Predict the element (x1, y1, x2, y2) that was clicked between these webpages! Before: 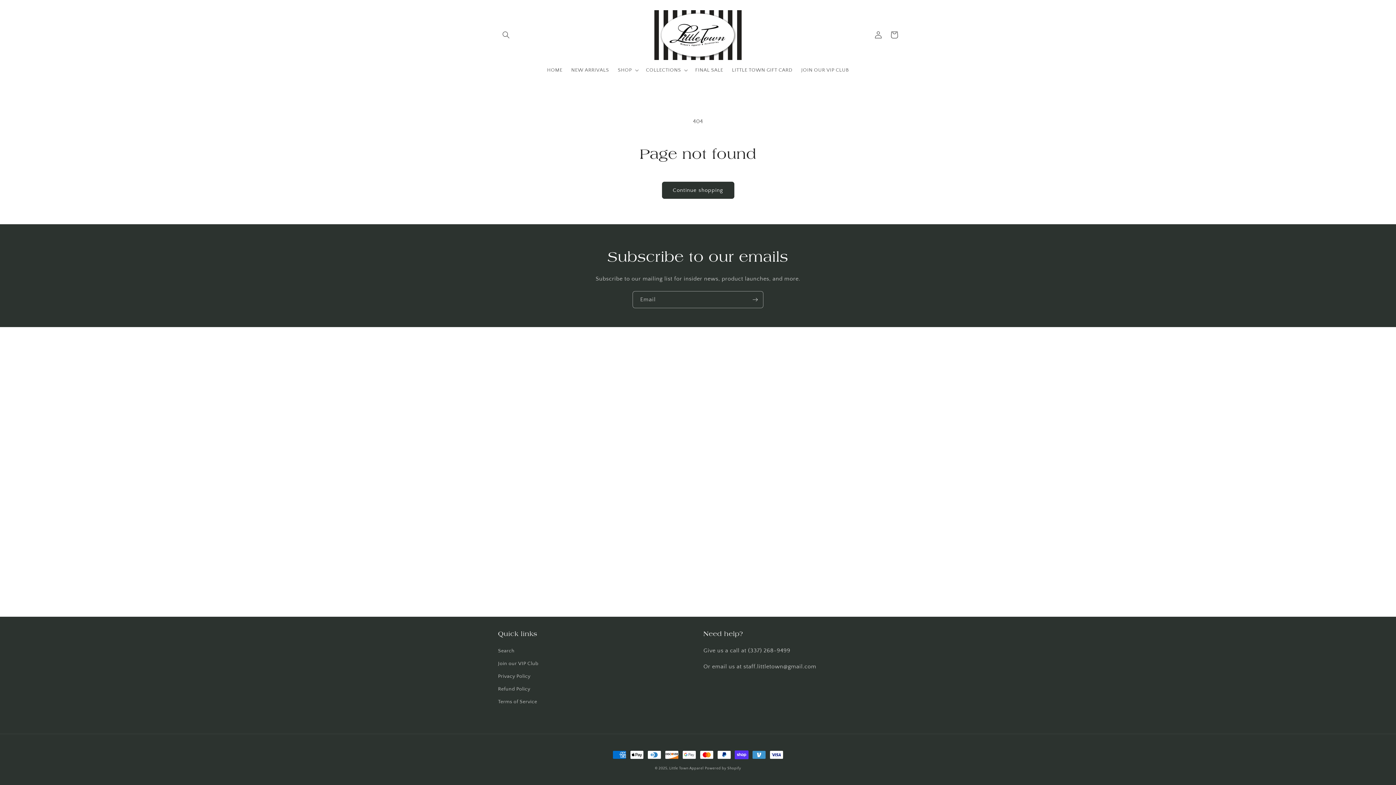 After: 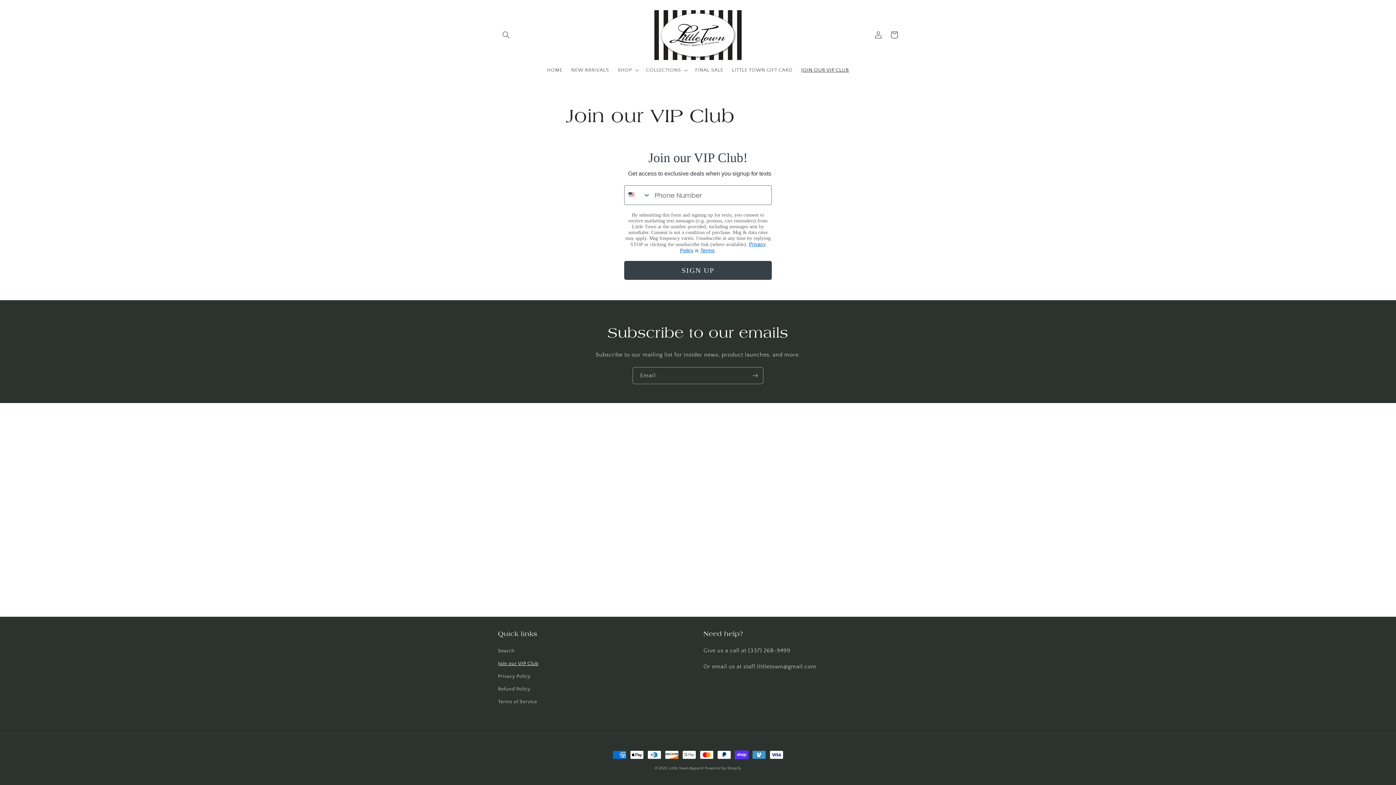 Action: label: JOIN OUR VIP CLUB bbox: (797, 62, 853, 77)